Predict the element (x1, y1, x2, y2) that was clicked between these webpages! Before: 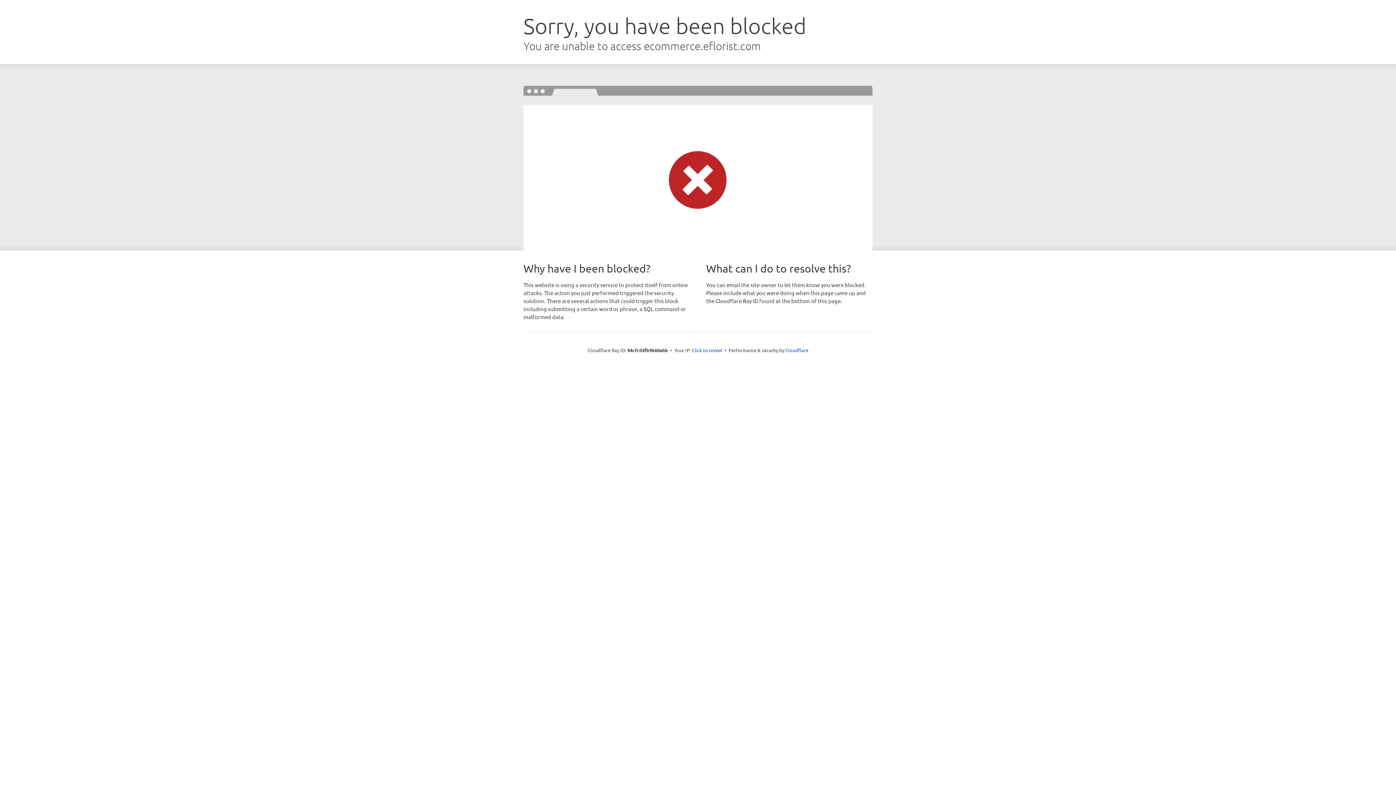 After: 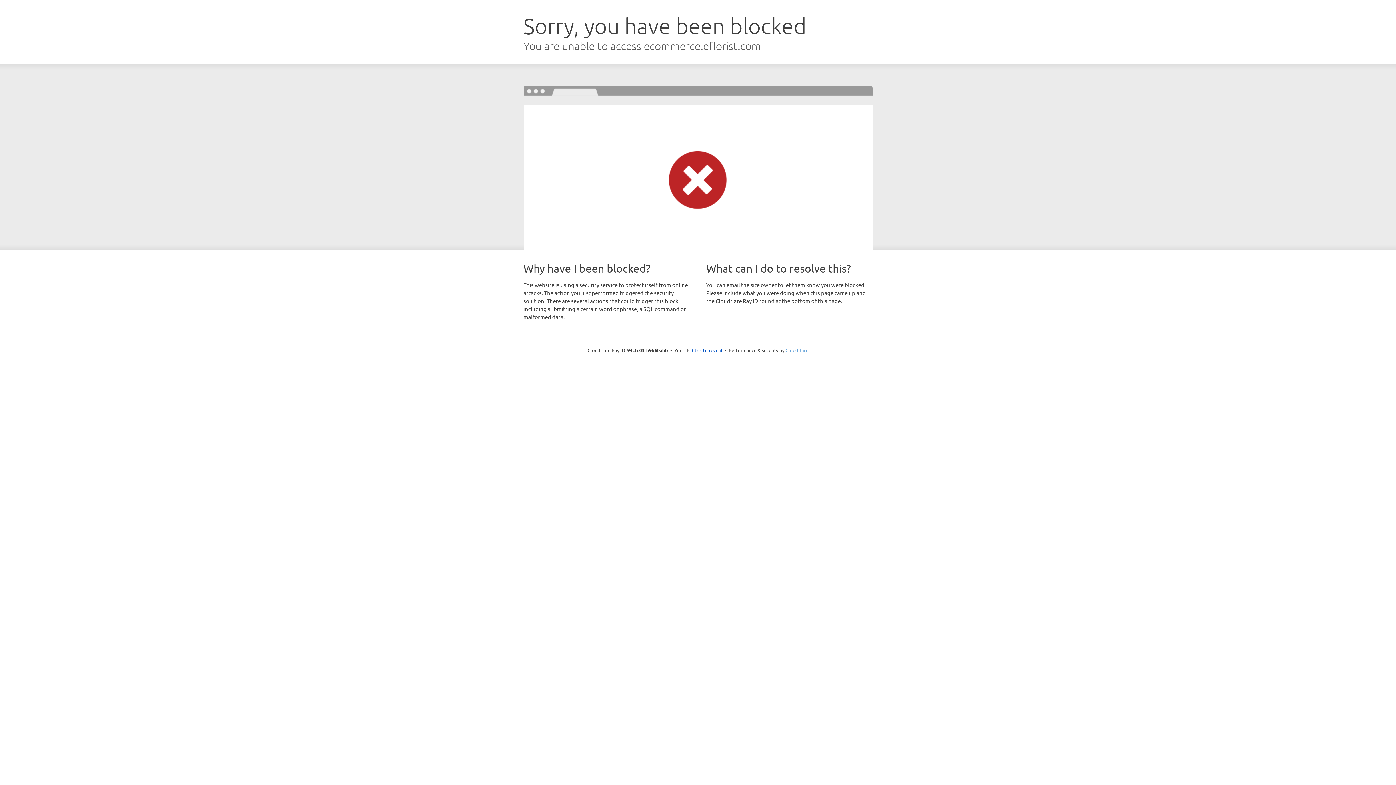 Action: bbox: (785, 347, 808, 353) label: Cloudflare